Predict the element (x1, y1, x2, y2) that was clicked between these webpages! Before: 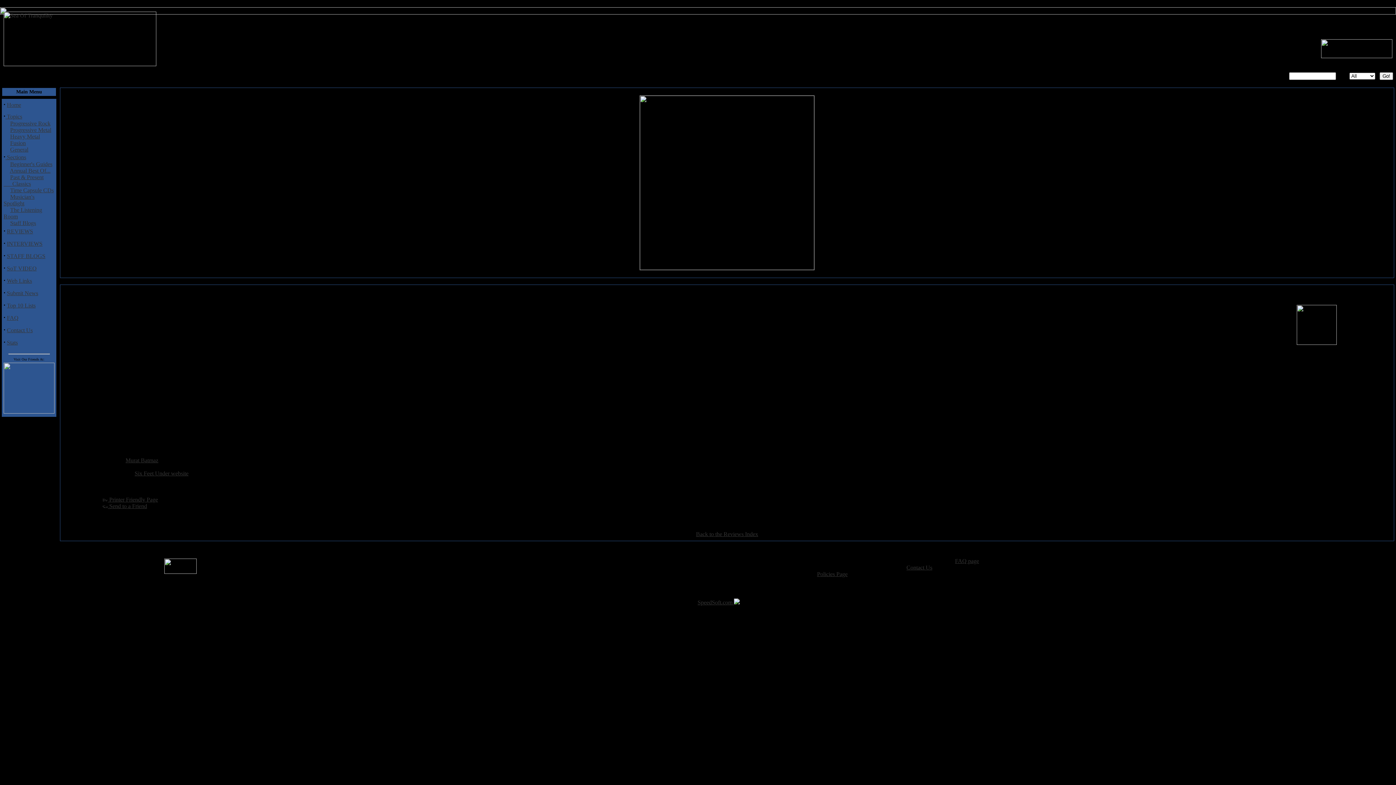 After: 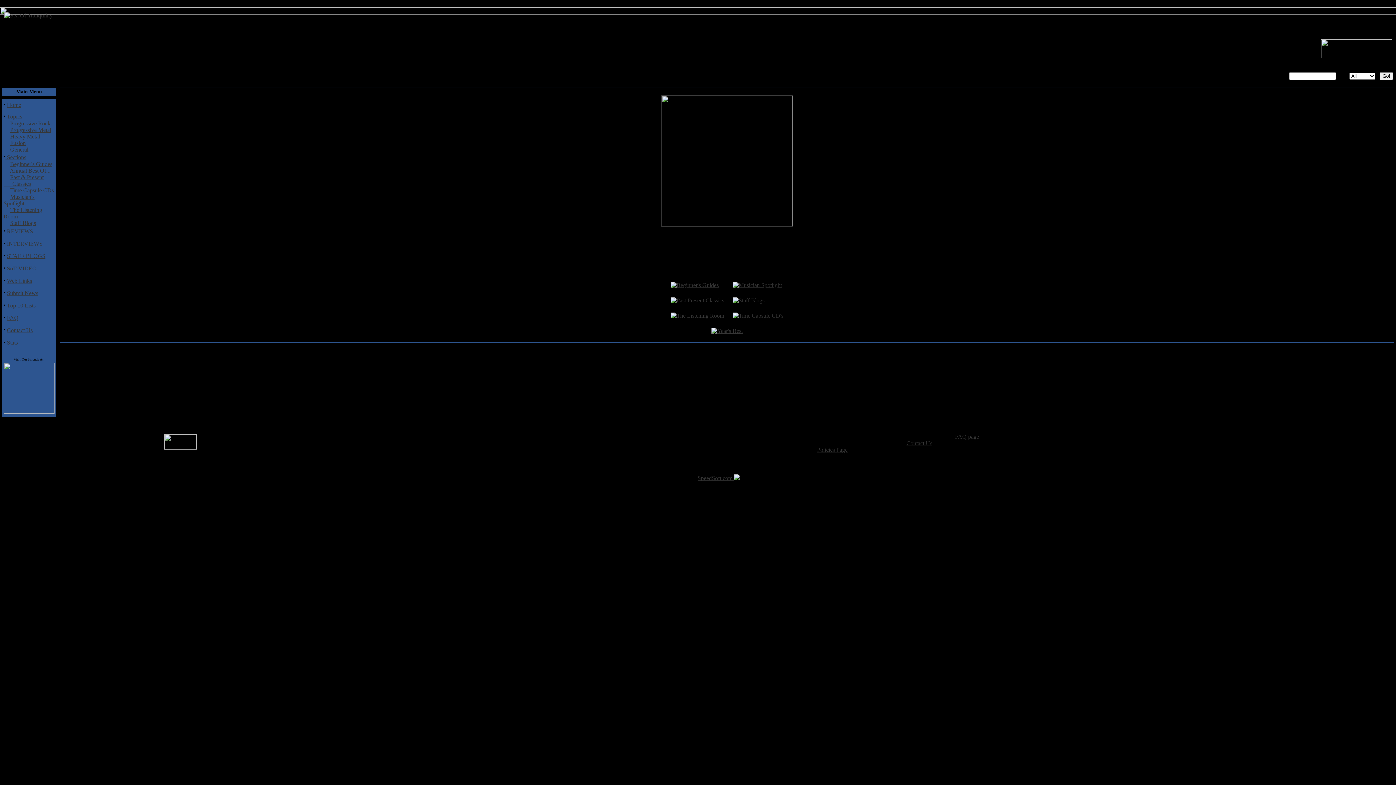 Action: label:  Sections bbox: (5, 154, 26, 160)